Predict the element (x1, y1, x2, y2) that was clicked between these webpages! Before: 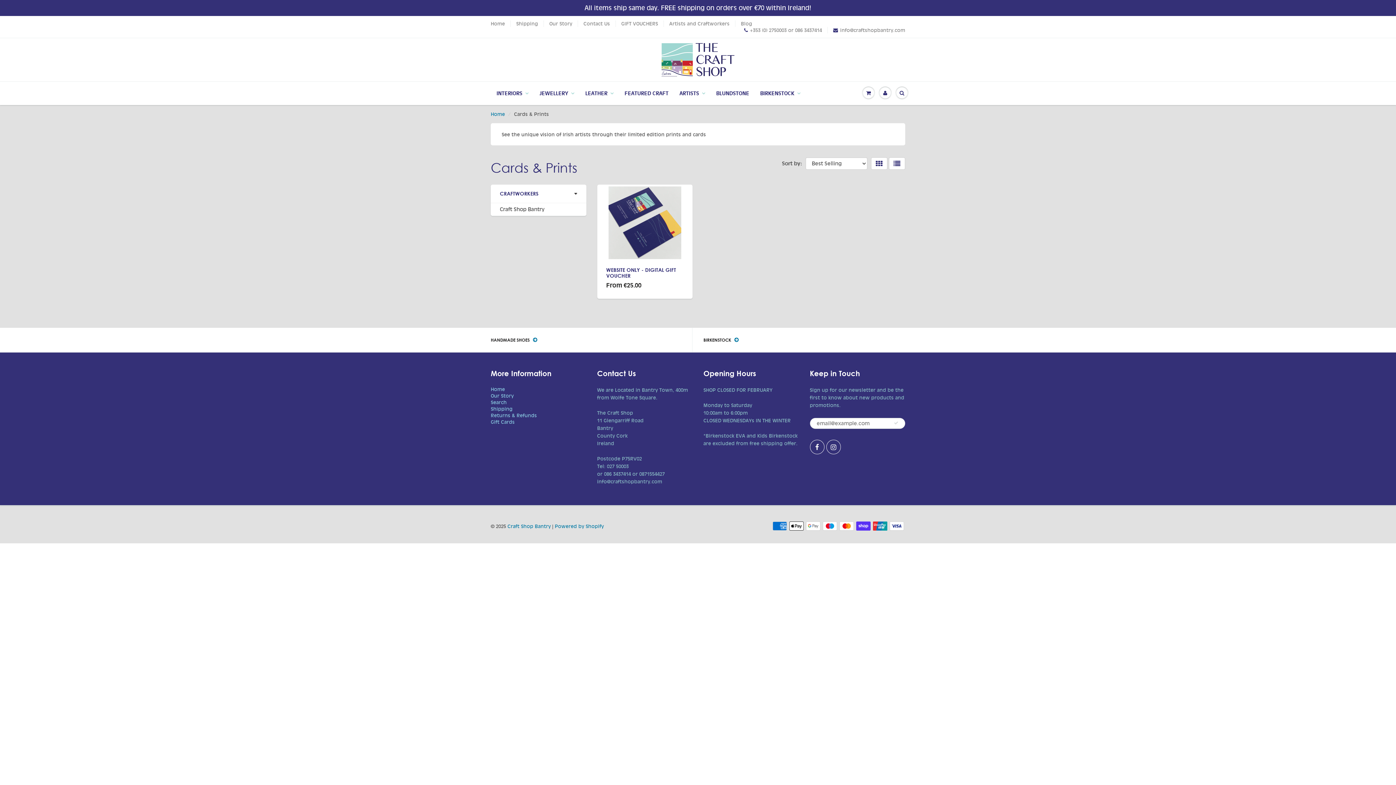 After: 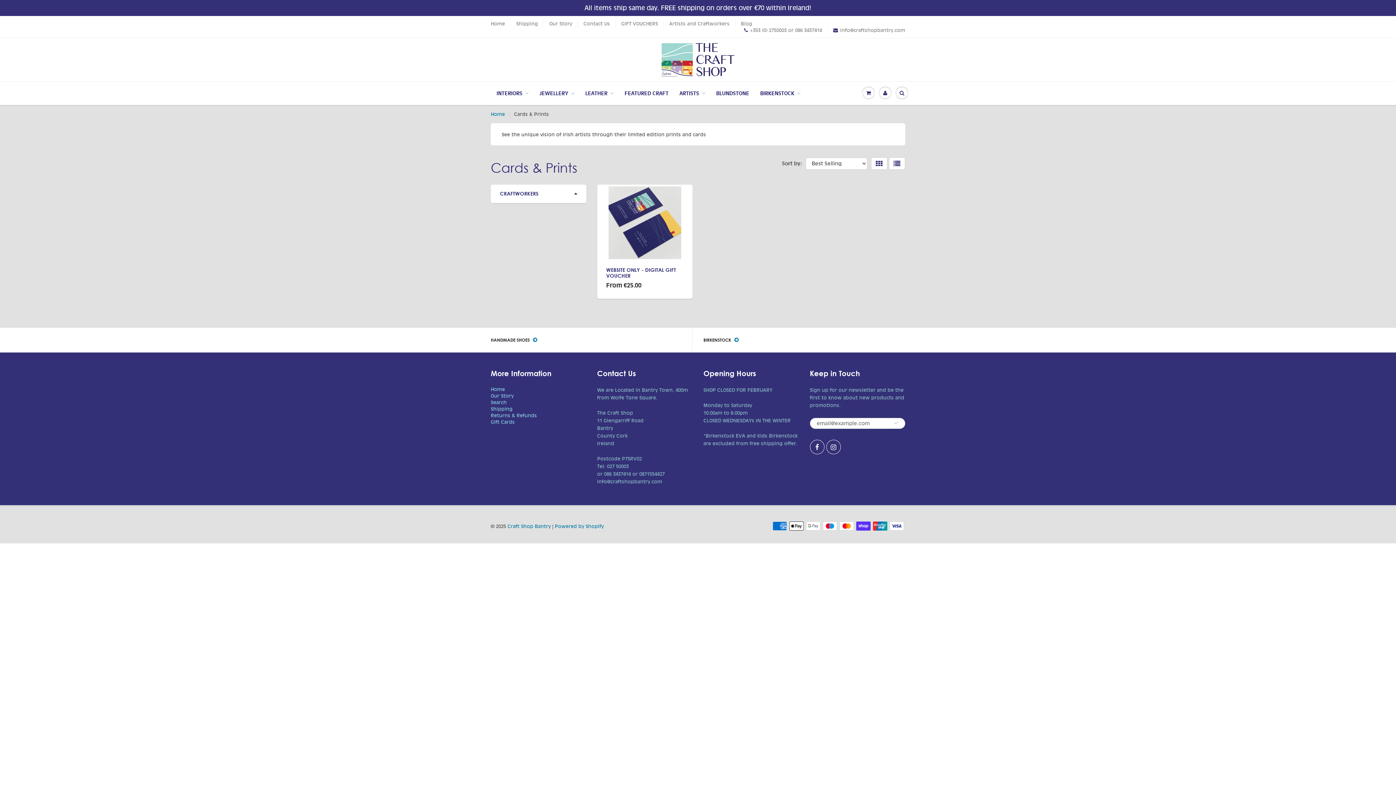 Action: bbox: (500, 190, 577, 197) label: CRAFTWORKERS